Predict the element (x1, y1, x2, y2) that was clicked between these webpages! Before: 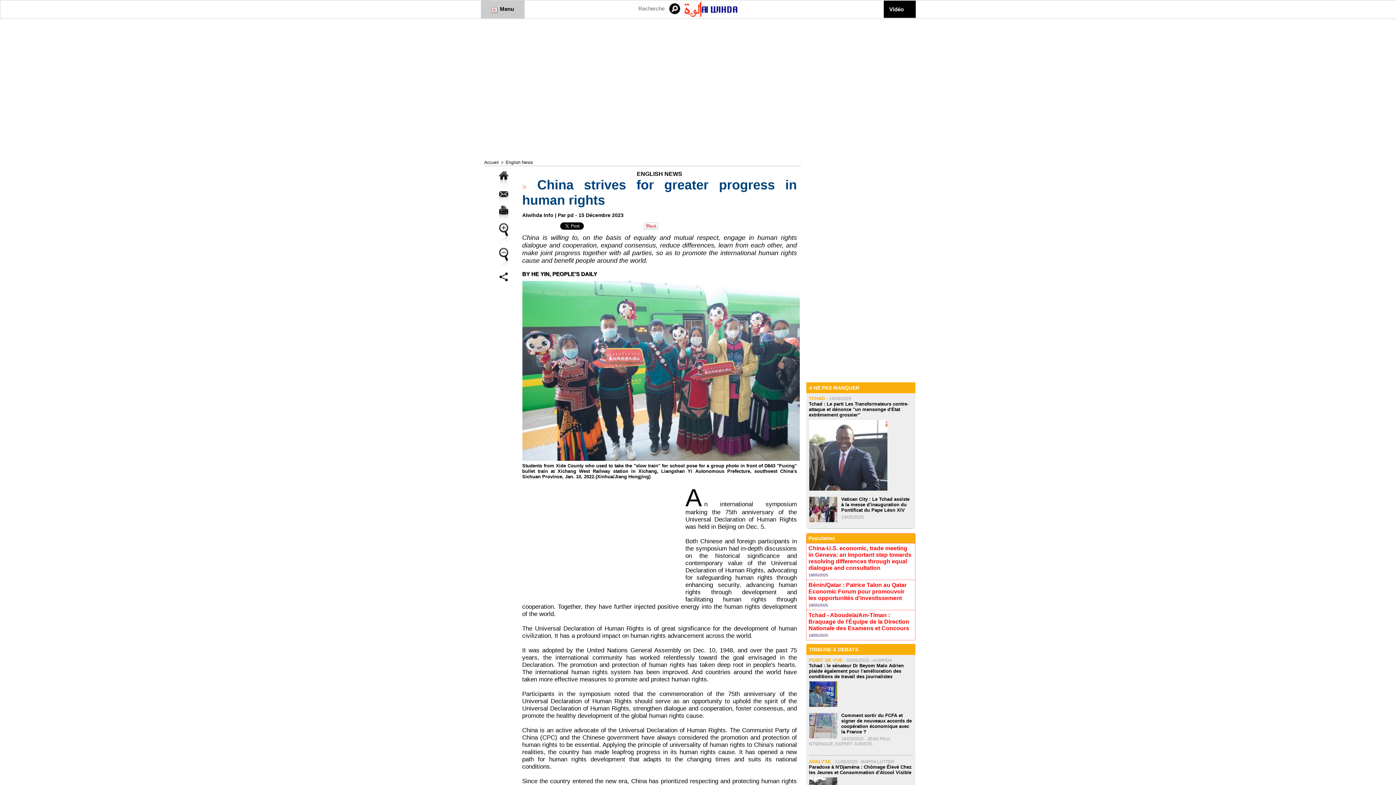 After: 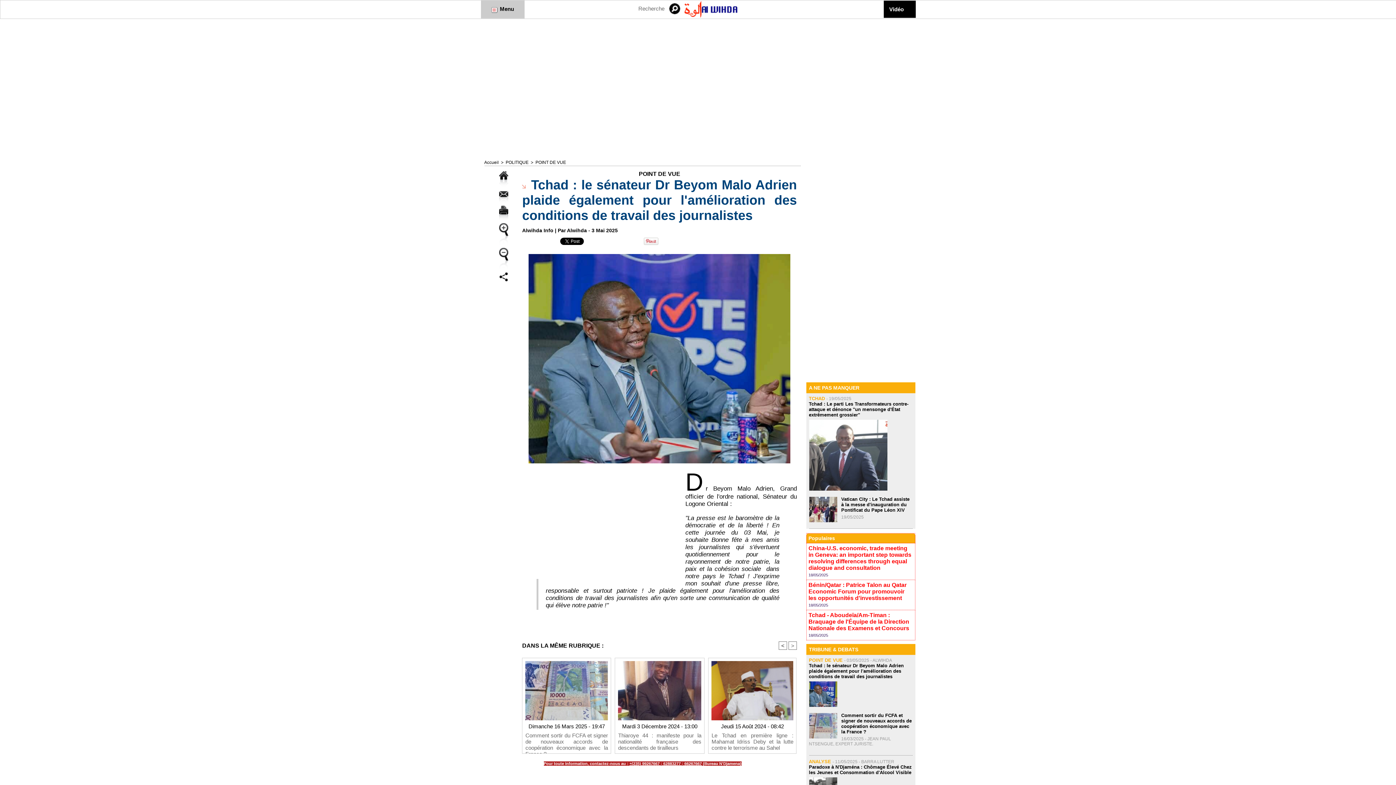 Action: bbox: (809, 681, 837, 685)